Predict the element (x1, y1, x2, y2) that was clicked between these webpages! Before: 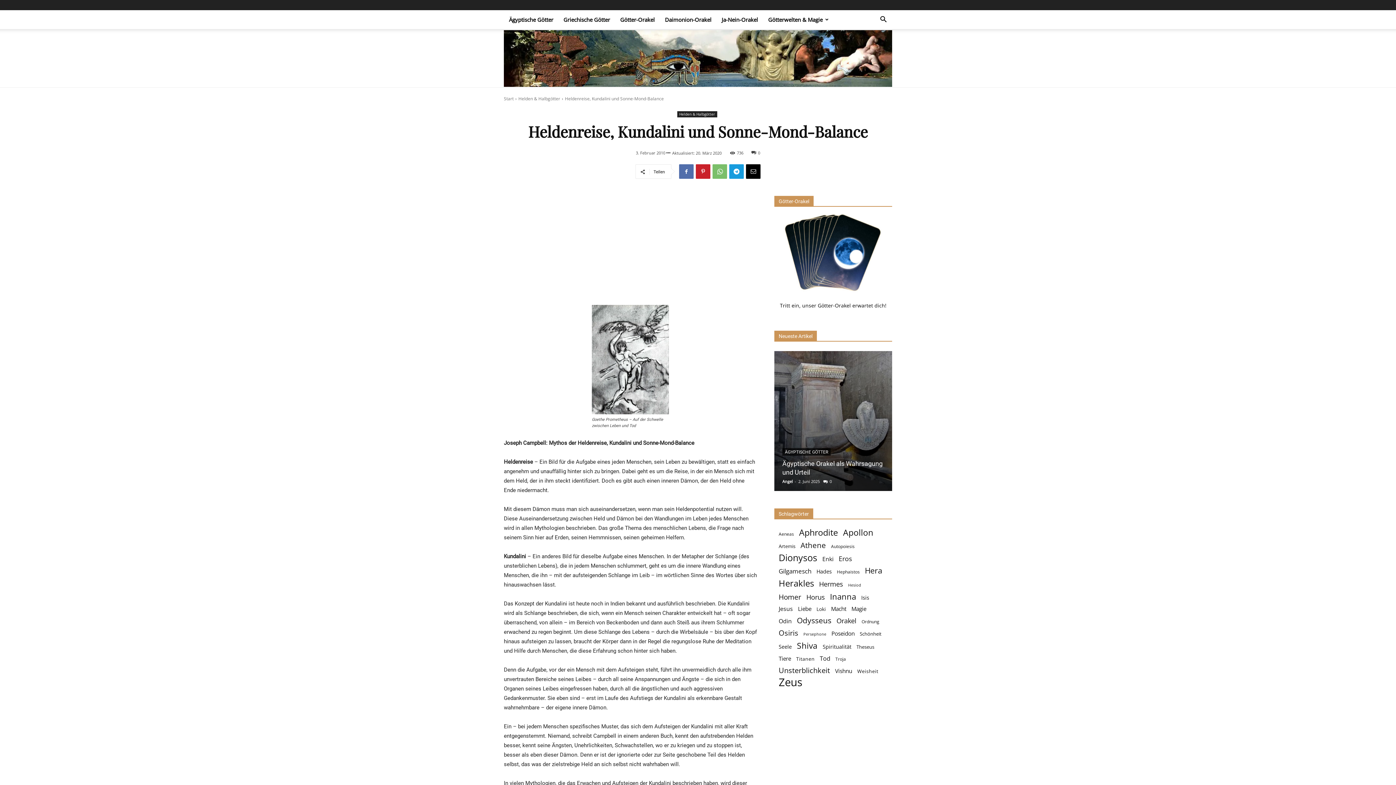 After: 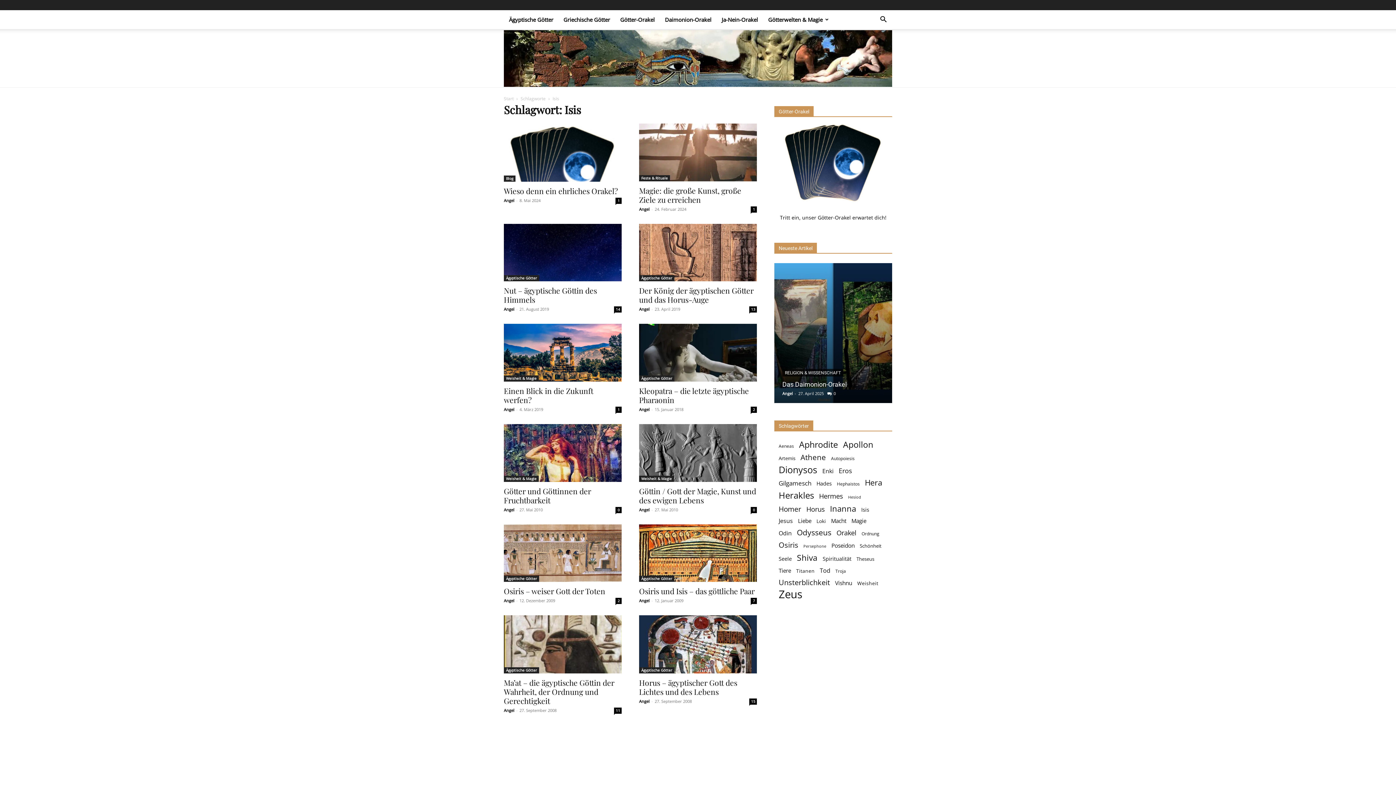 Action: label: Isis (12 Einträge) bbox: (861, 594, 869, 601)